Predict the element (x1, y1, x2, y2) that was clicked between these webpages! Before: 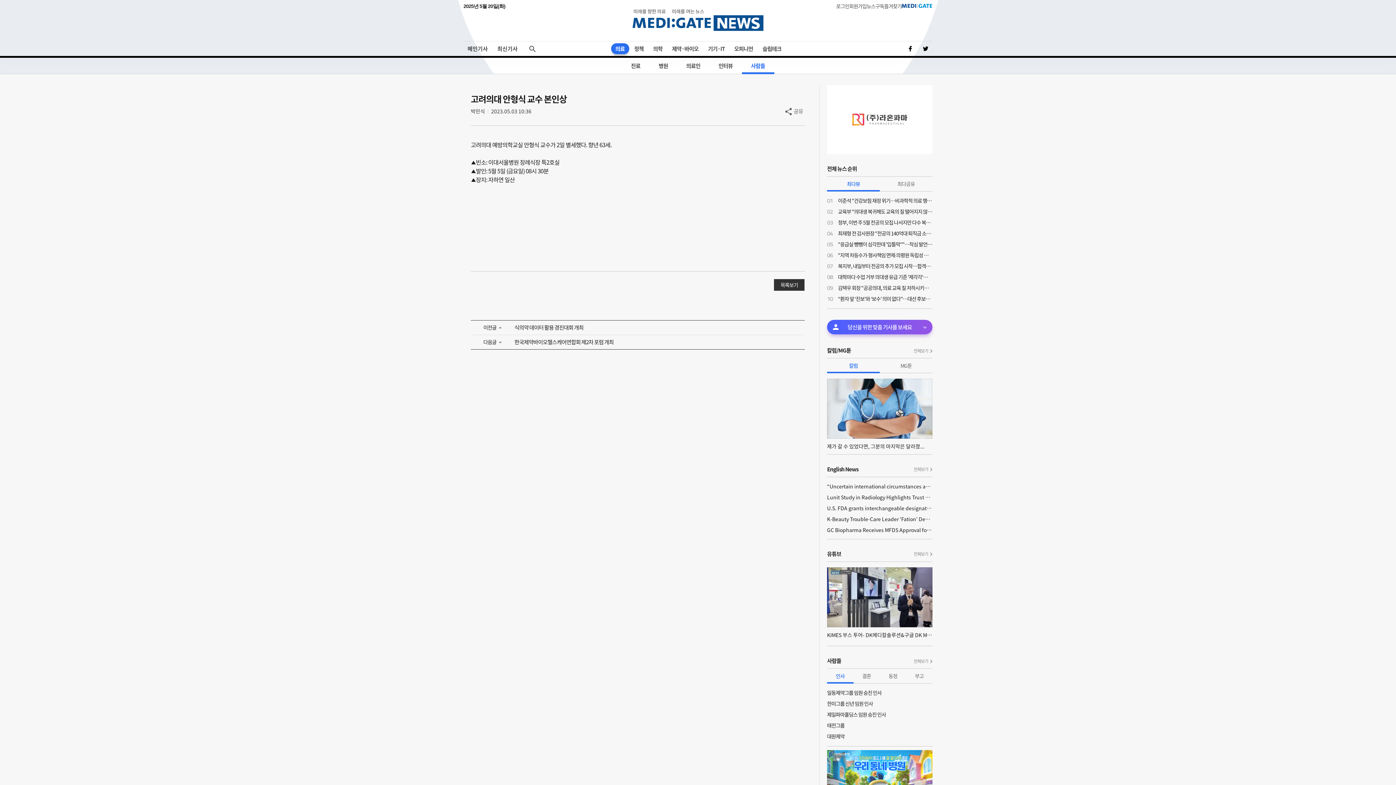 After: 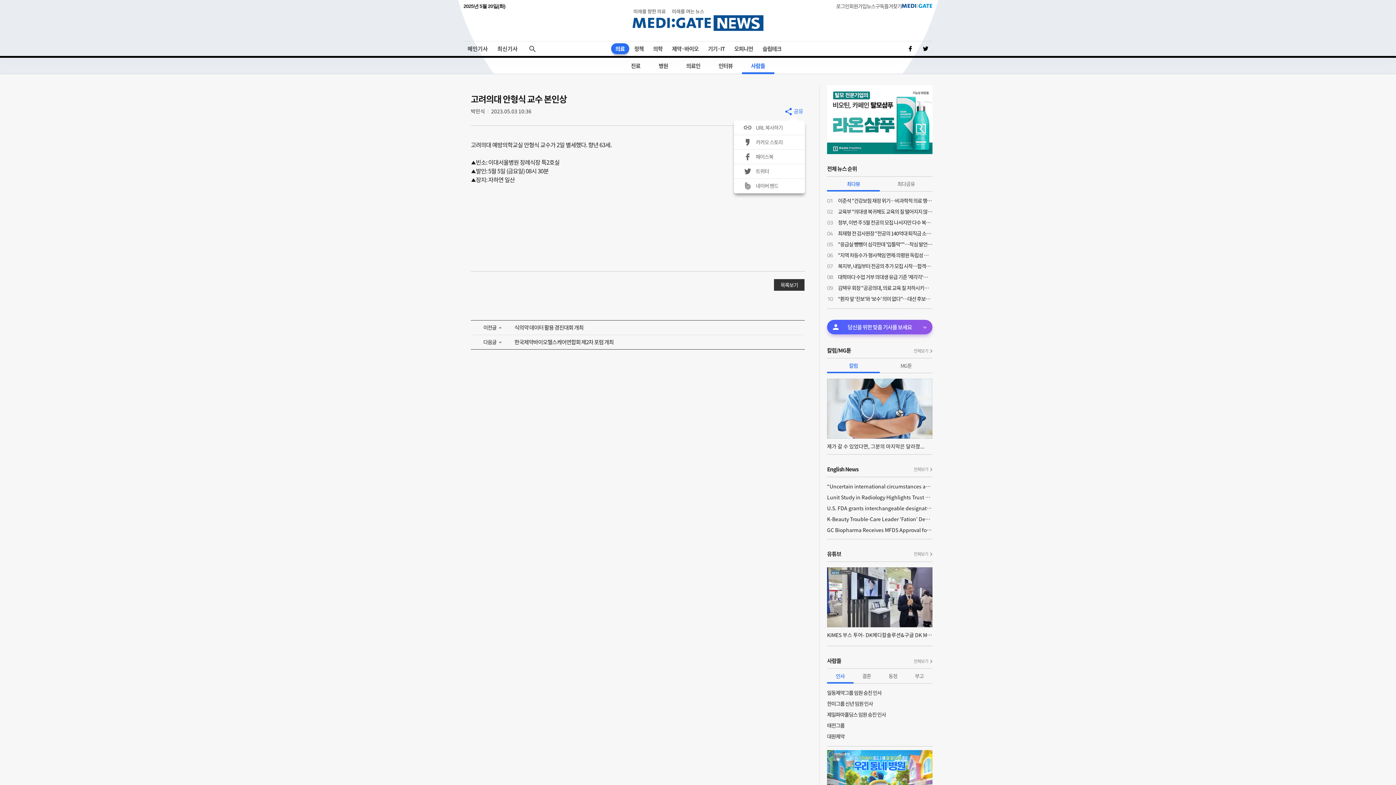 Action: label: 공유 bbox: (785, 106, 805, 116)